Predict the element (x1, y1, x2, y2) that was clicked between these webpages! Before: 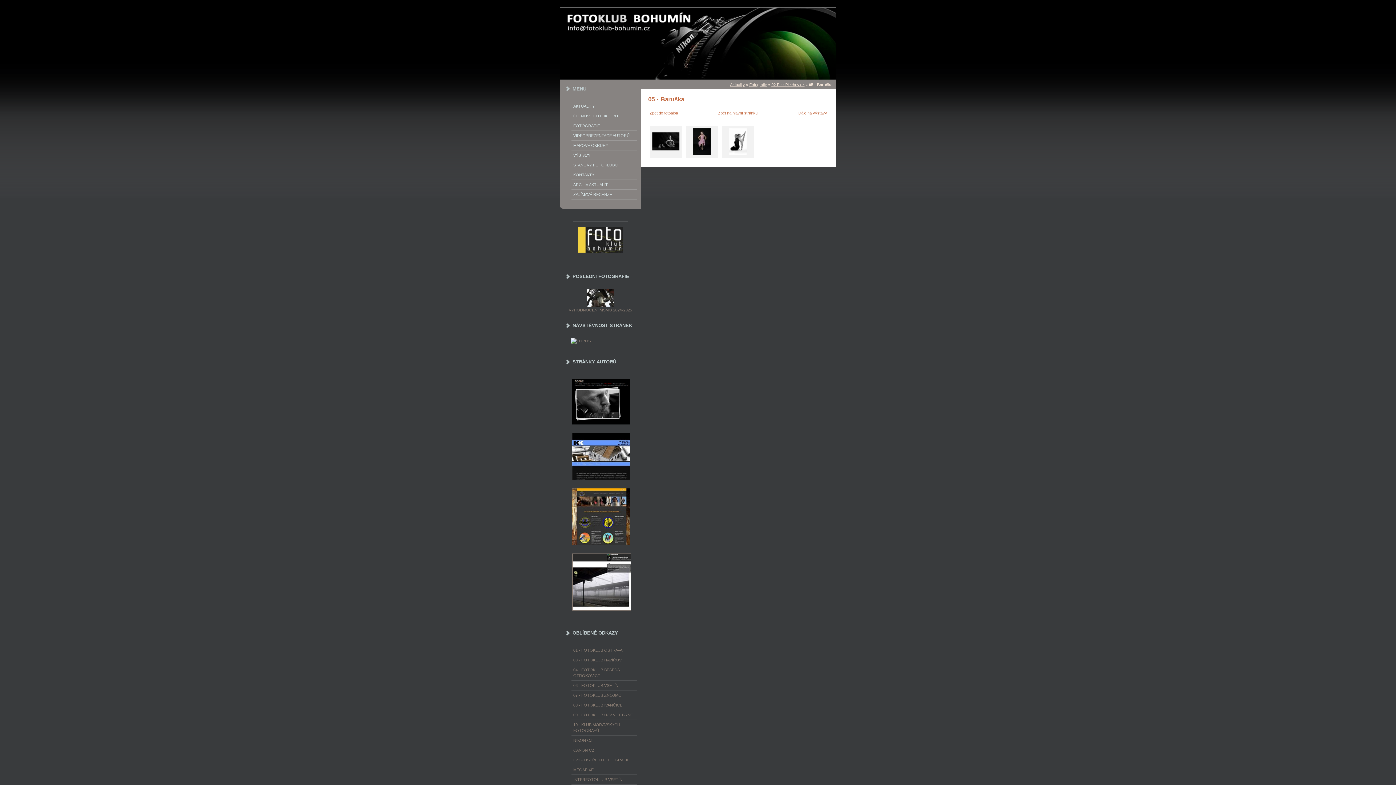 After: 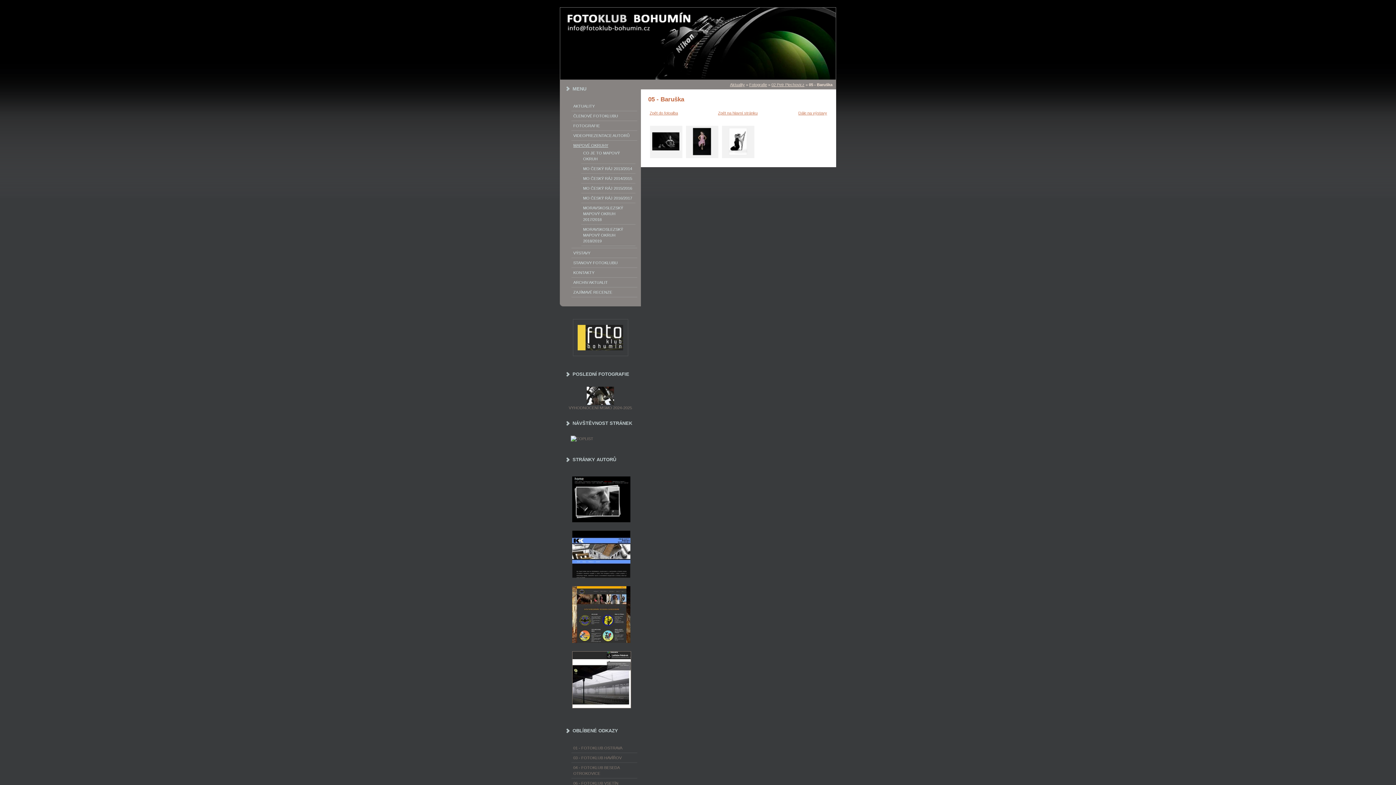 Action: label: MAPOVÉ OKRUHY bbox: (573, 142, 635, 148)